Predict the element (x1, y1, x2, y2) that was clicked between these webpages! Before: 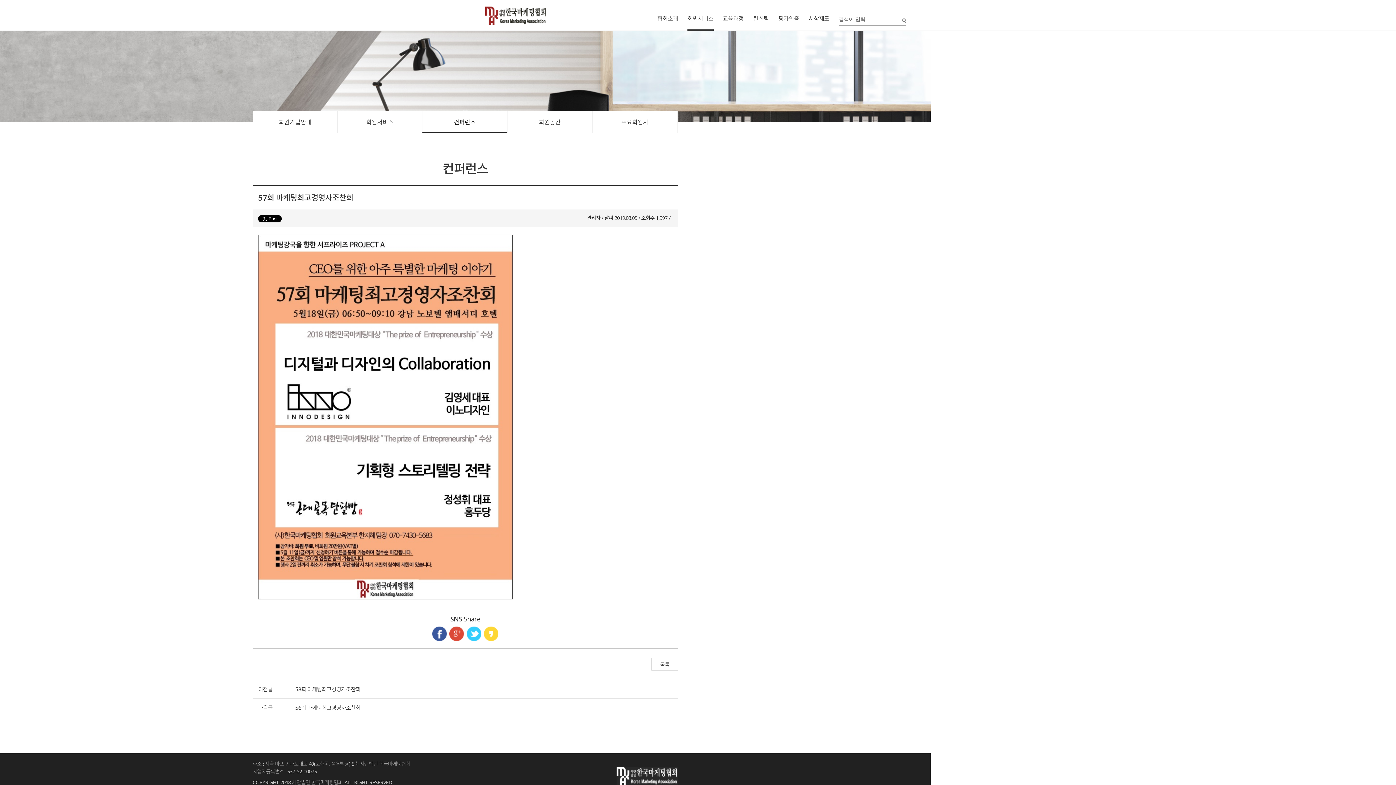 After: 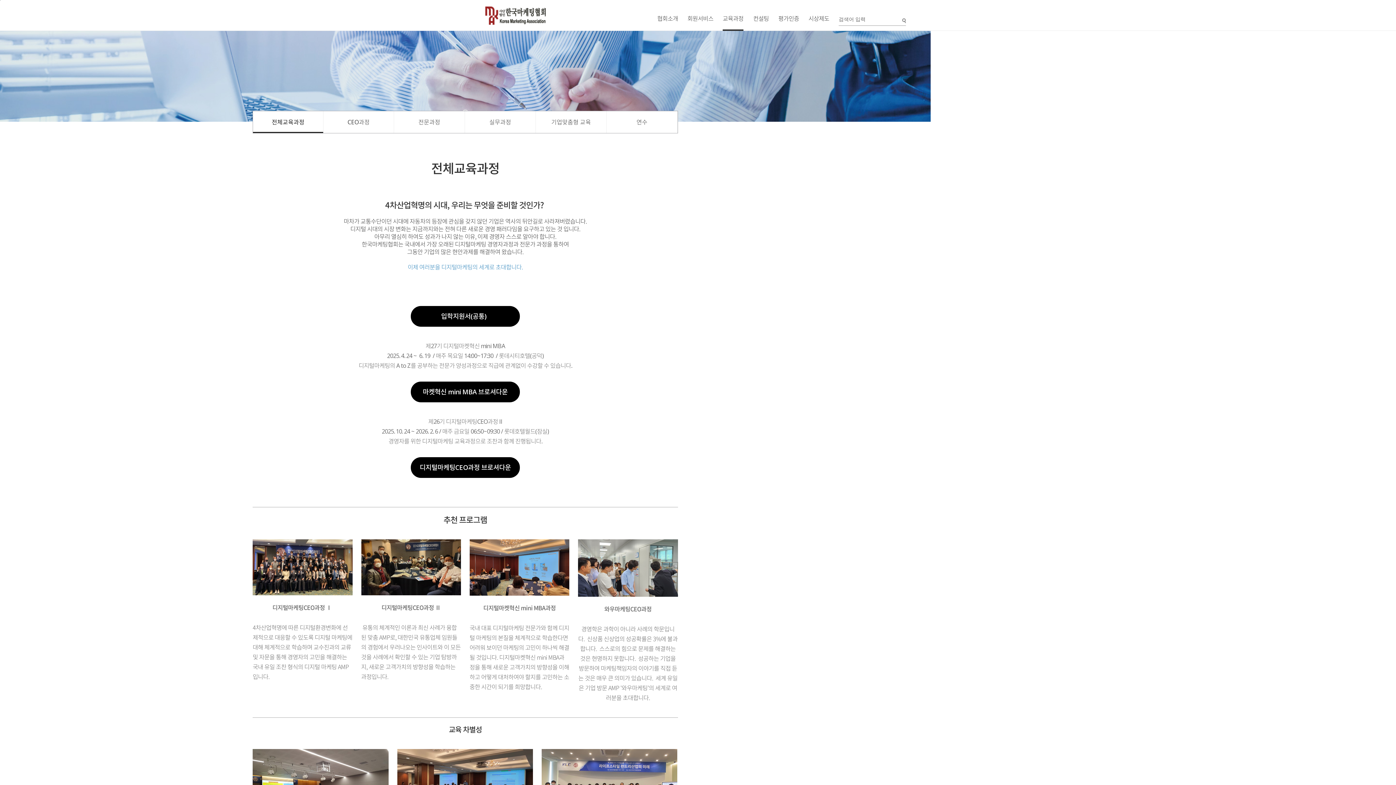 Action: label: 교육과정 bbox: (723, 0, 743, 30)